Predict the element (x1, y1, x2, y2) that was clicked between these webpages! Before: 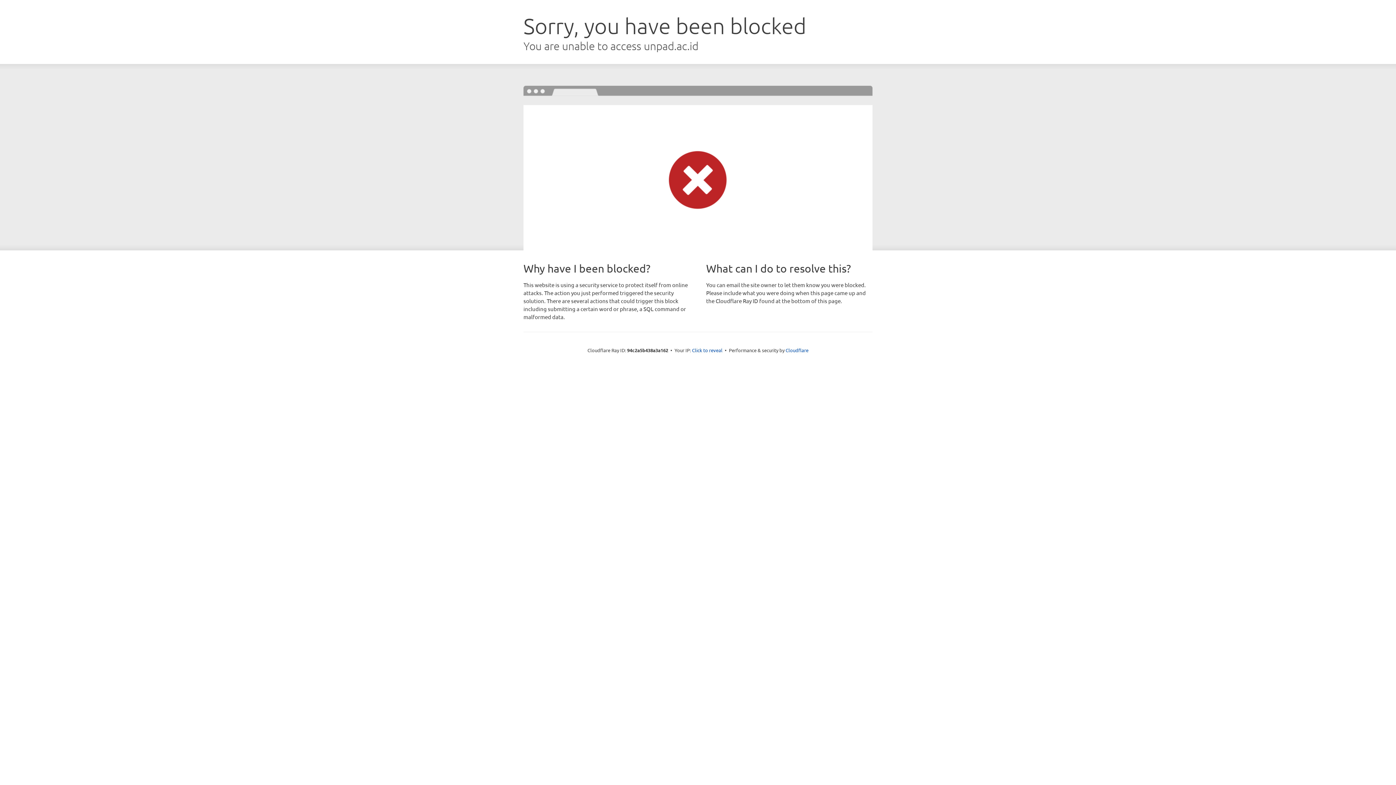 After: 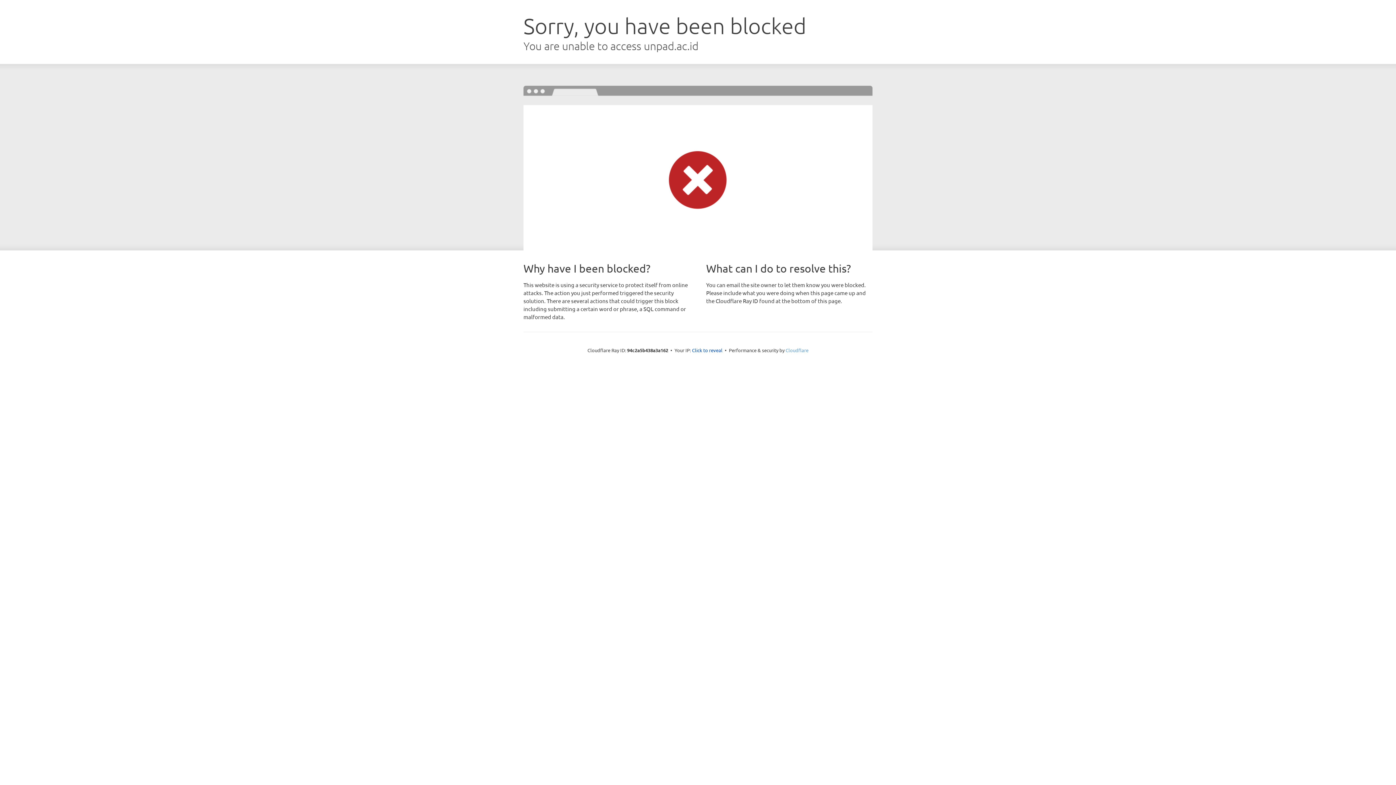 Action: label: Cloudflare bbox: (785, 347, 808, 353)